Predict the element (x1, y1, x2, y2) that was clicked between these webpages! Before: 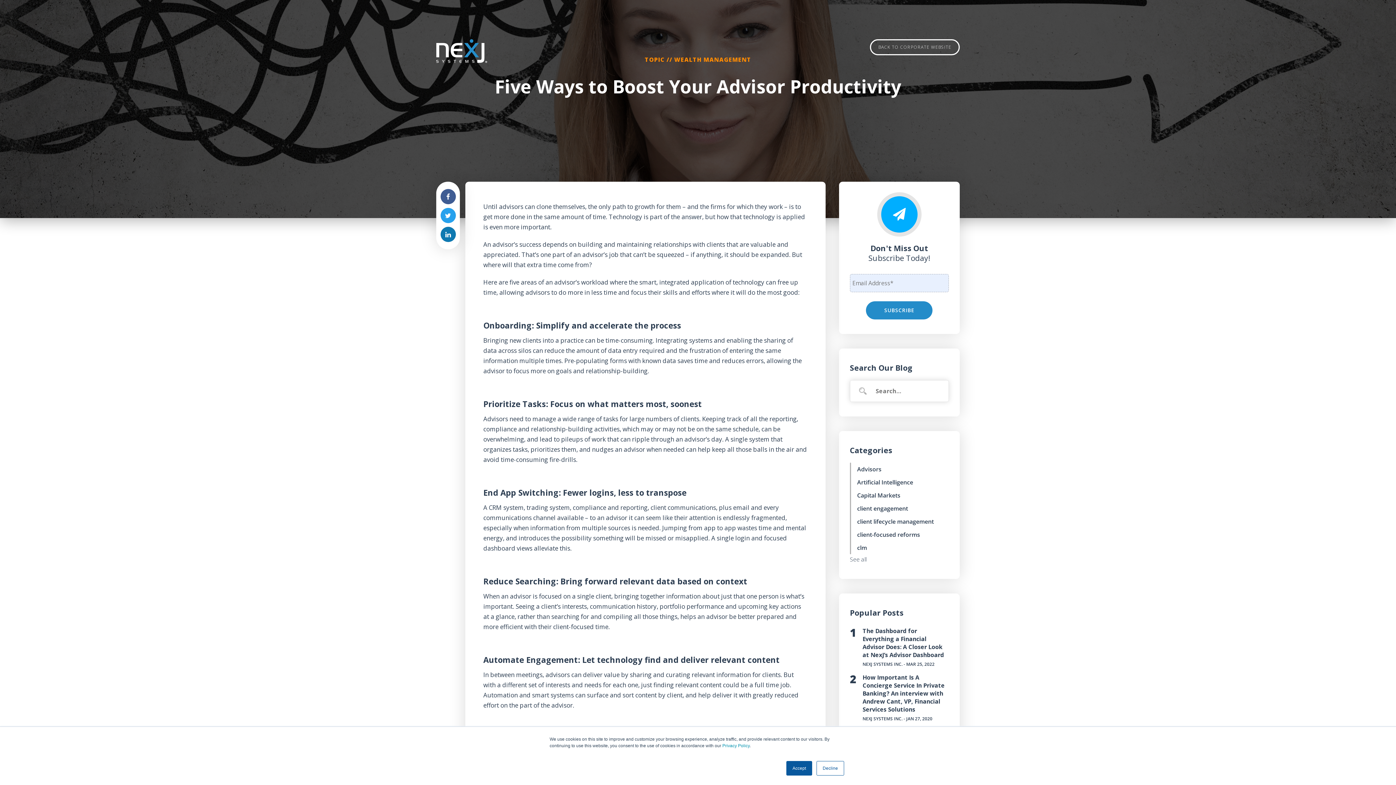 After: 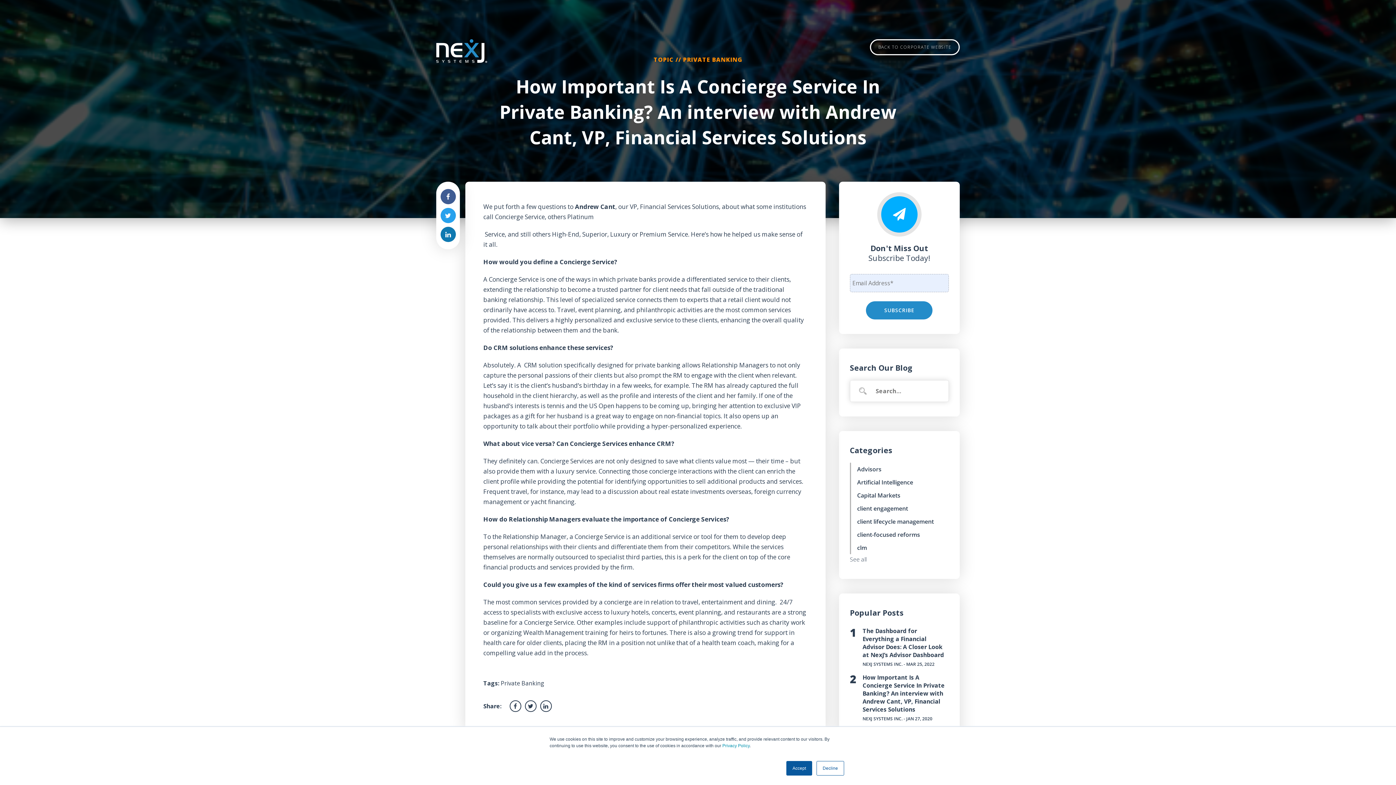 Action: bbox: (862, 673, 944, 713) label: How Important Is A Concierge Service In Private Banking? An interview with Andrew Cant, VP, Financial Services Solutions